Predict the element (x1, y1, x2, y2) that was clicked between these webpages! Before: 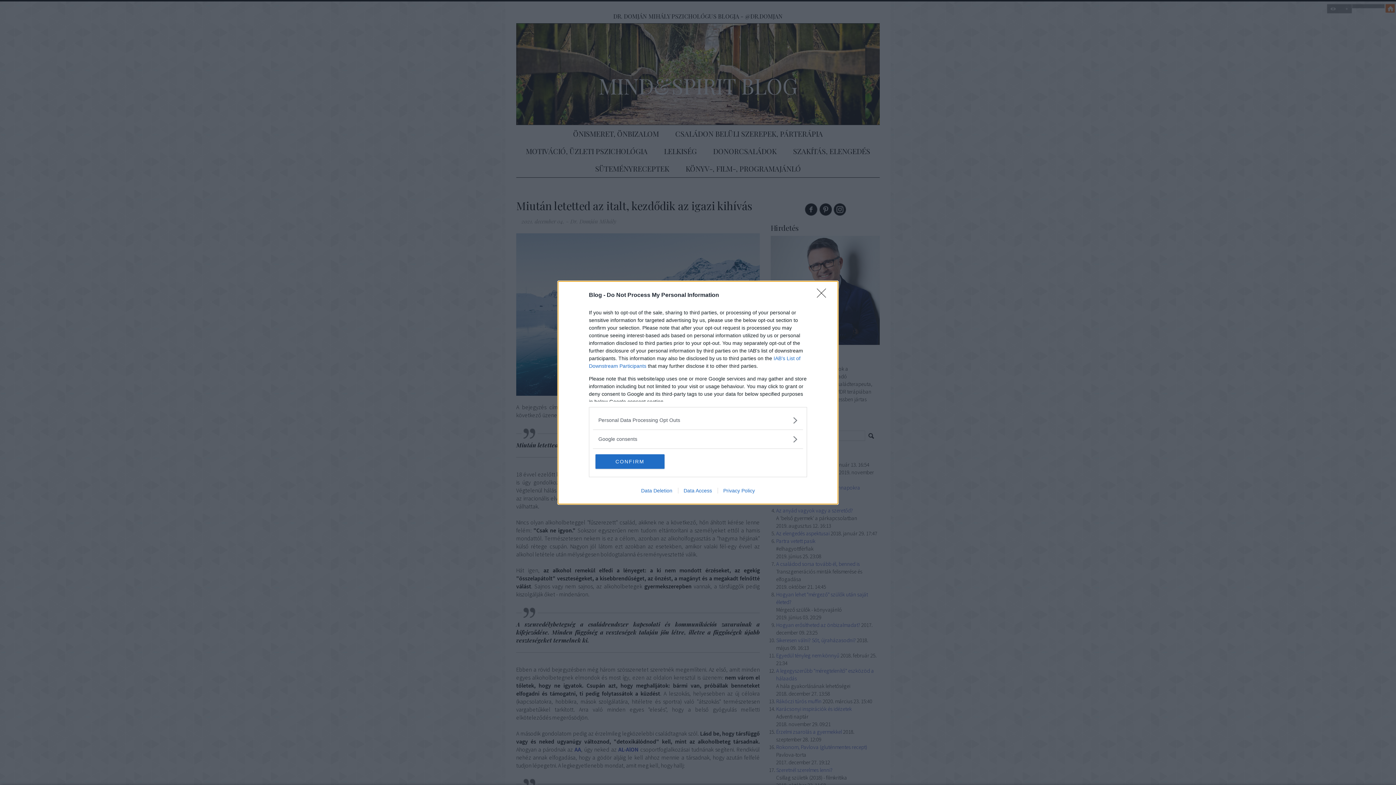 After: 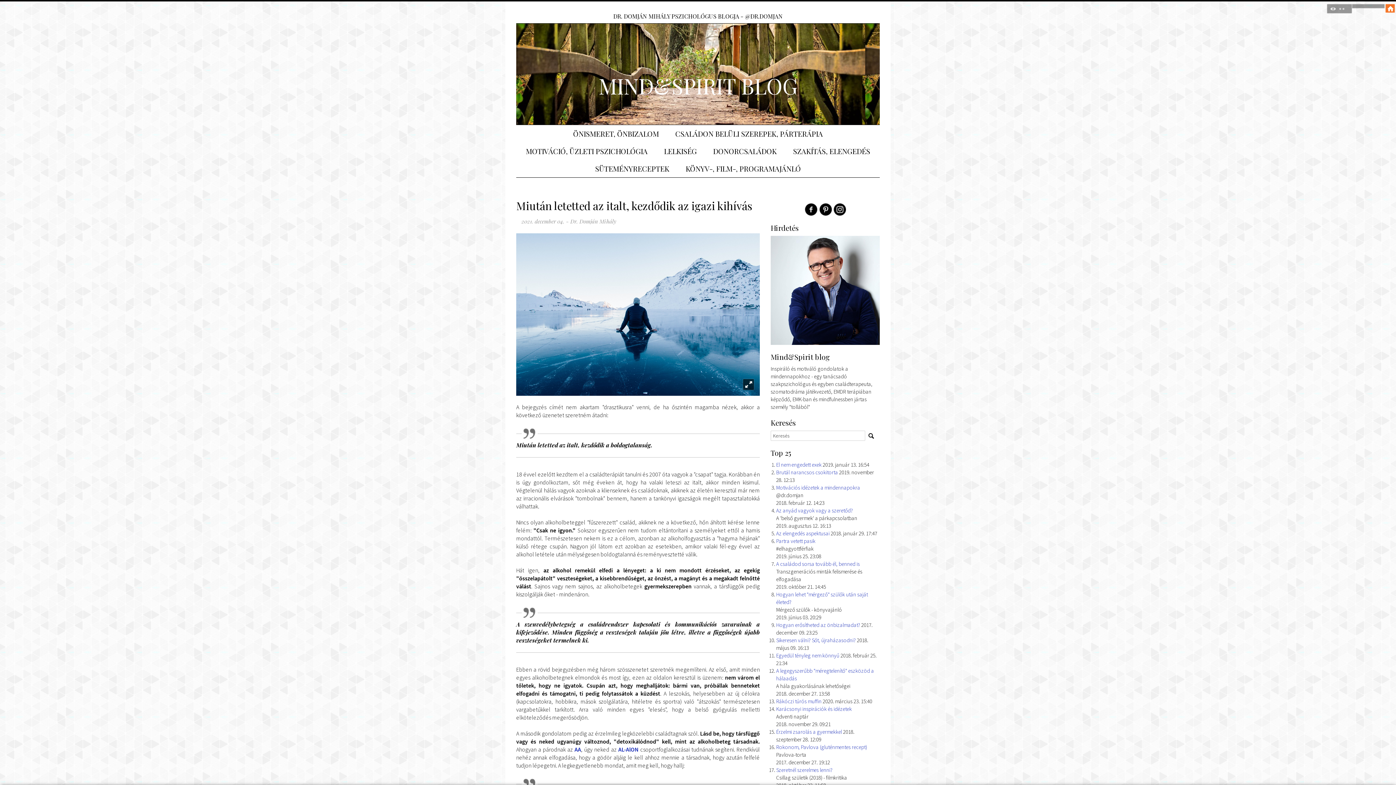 Action: label: Close bbox: (817, 288, 830, 302)